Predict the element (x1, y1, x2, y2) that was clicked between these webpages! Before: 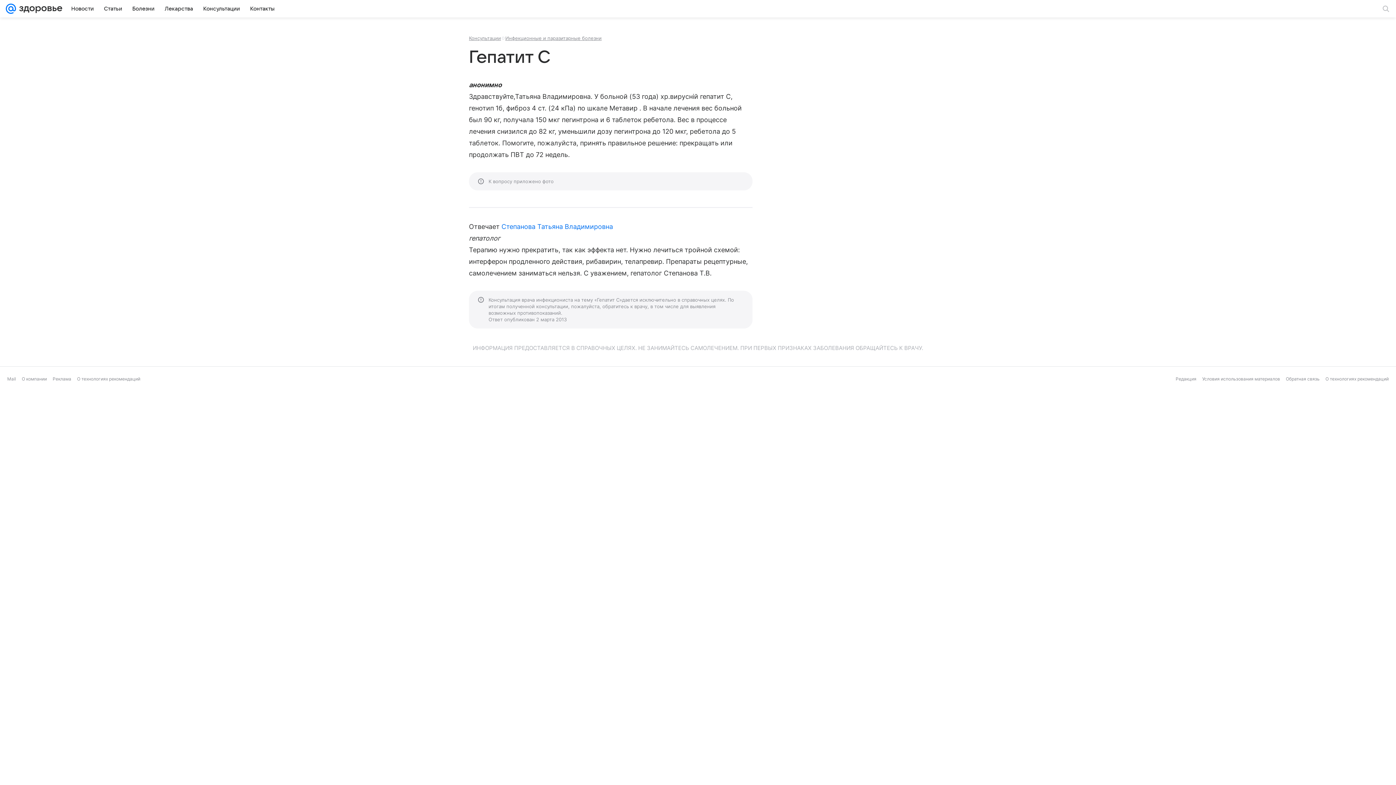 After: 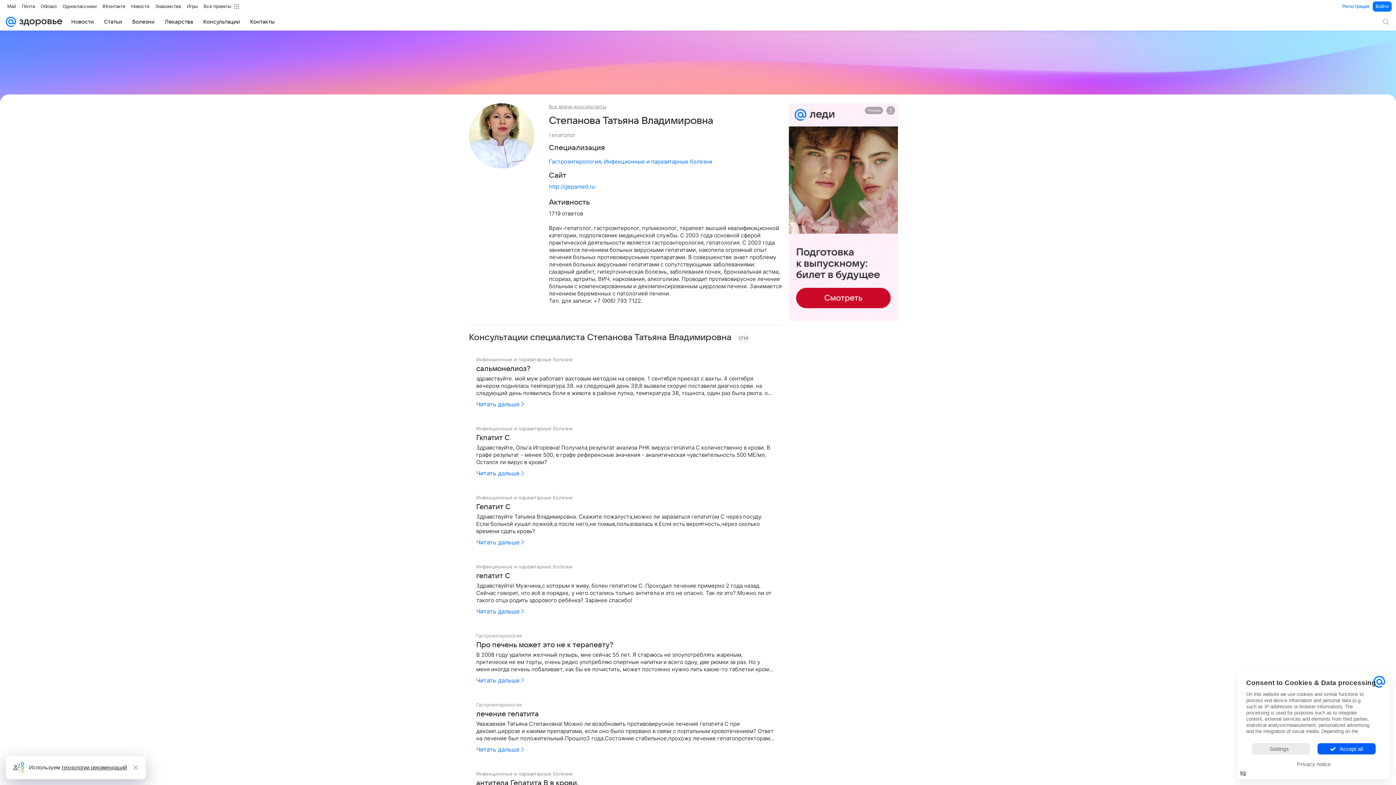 Action: bbox: (501, 222, 613, 230) label: Степанова Татьяна Владимировна